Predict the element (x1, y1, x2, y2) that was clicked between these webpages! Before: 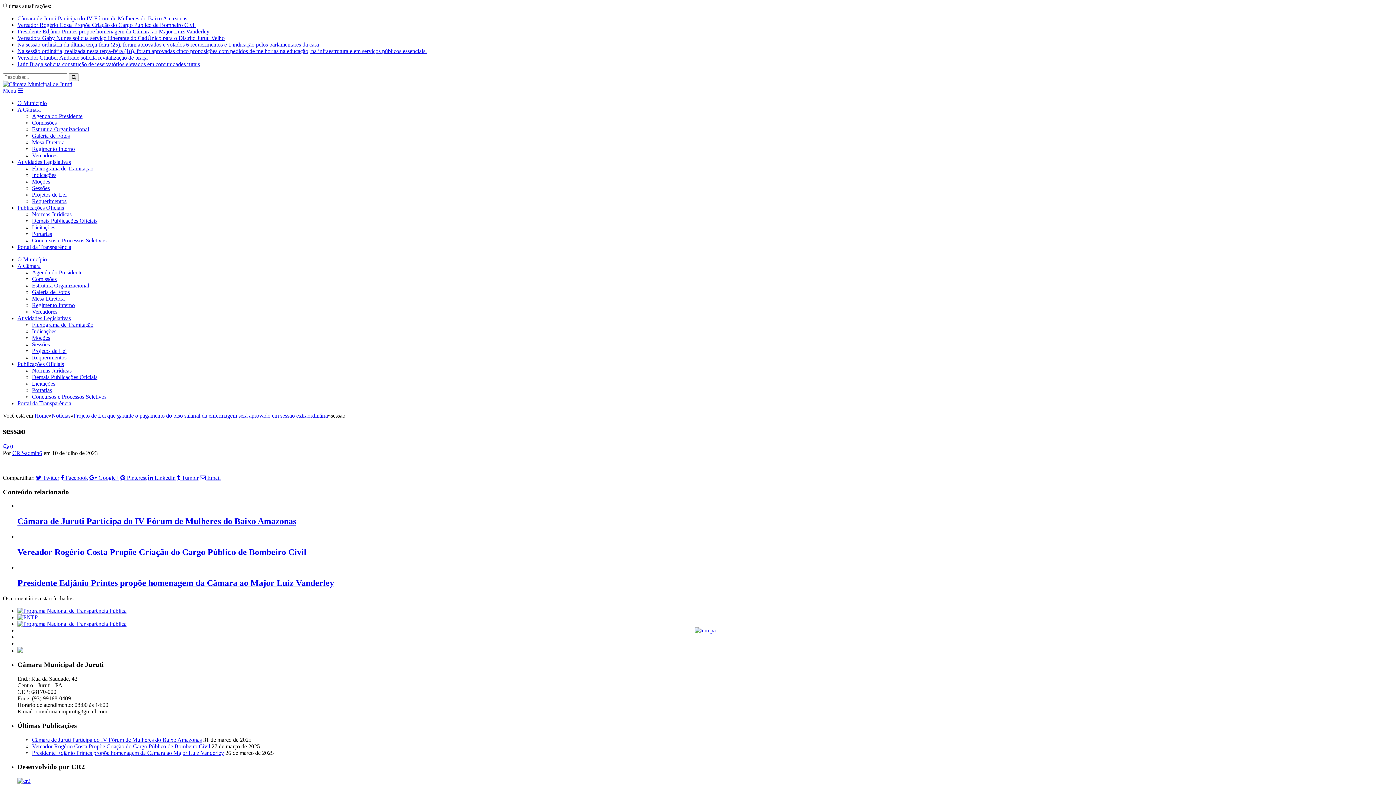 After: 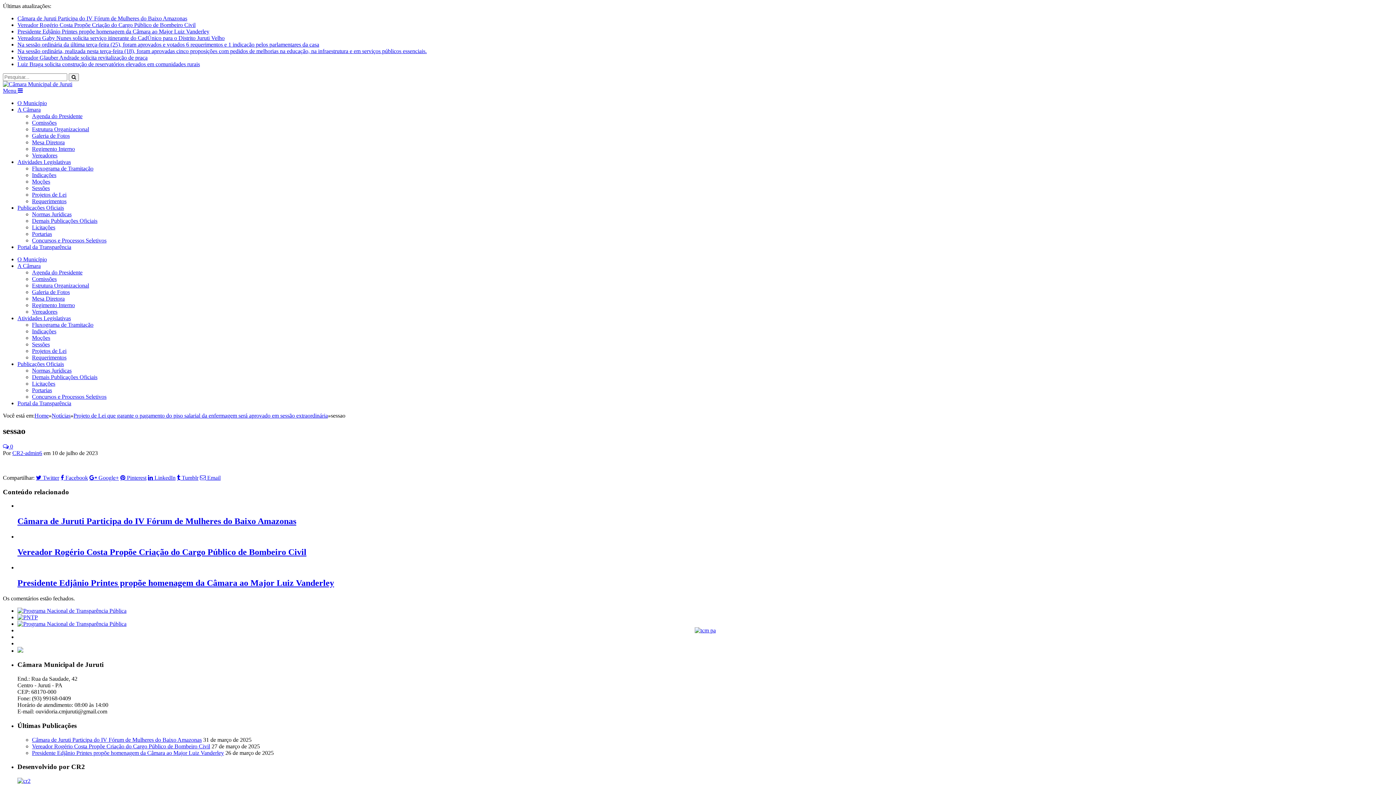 Action: bbox: (32, 269, 82, 275) label: Agenda do Presidente